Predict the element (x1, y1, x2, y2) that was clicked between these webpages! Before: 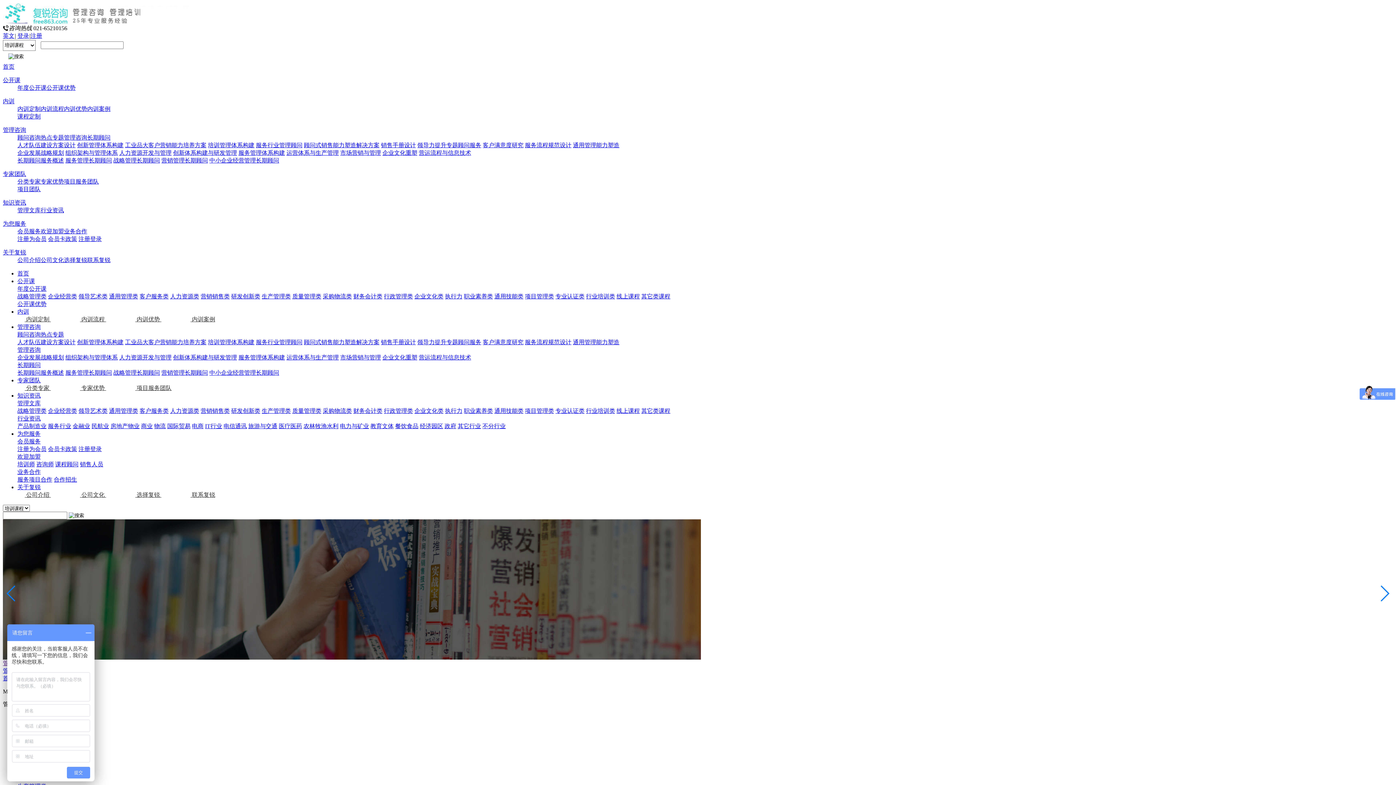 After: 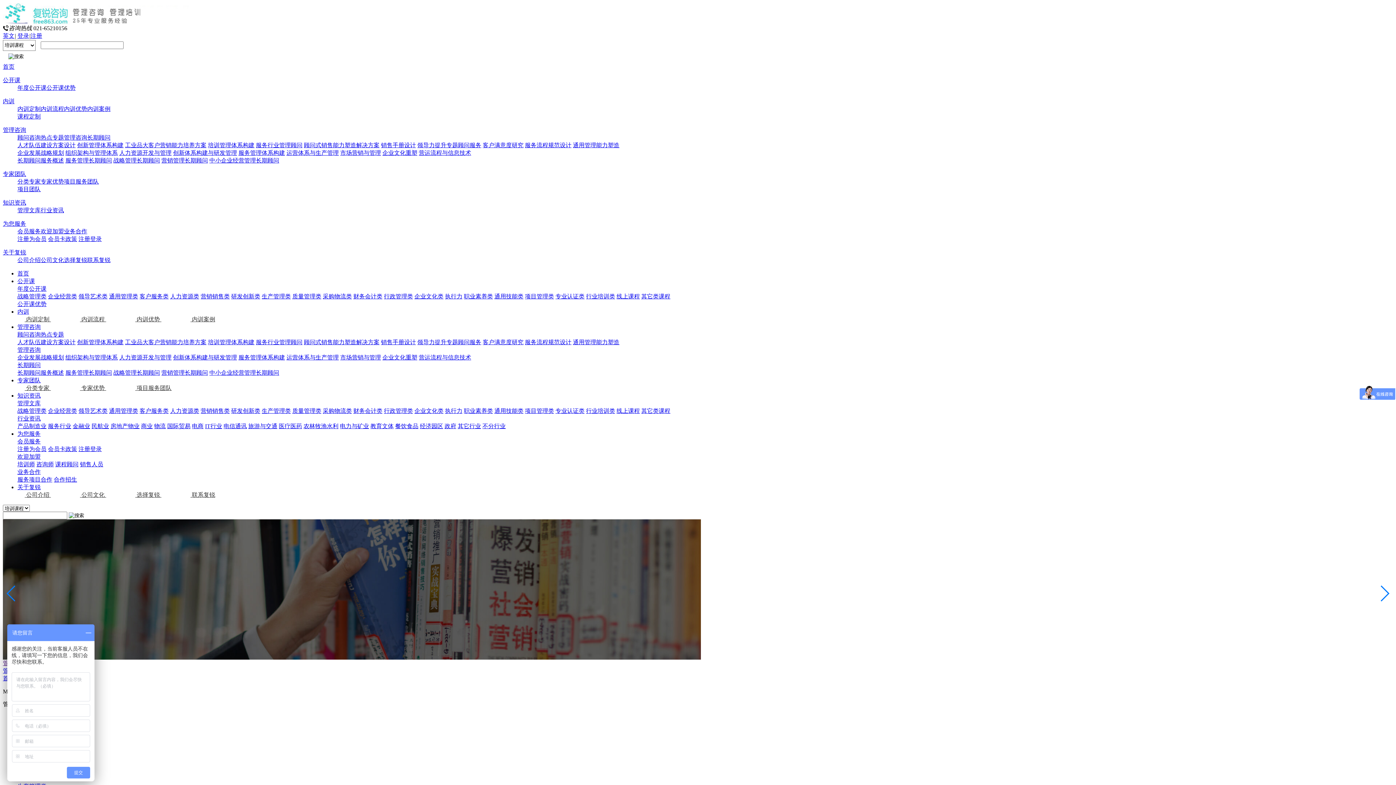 Action: bbox: (200, 408, 229, 414) label: 营销销售类